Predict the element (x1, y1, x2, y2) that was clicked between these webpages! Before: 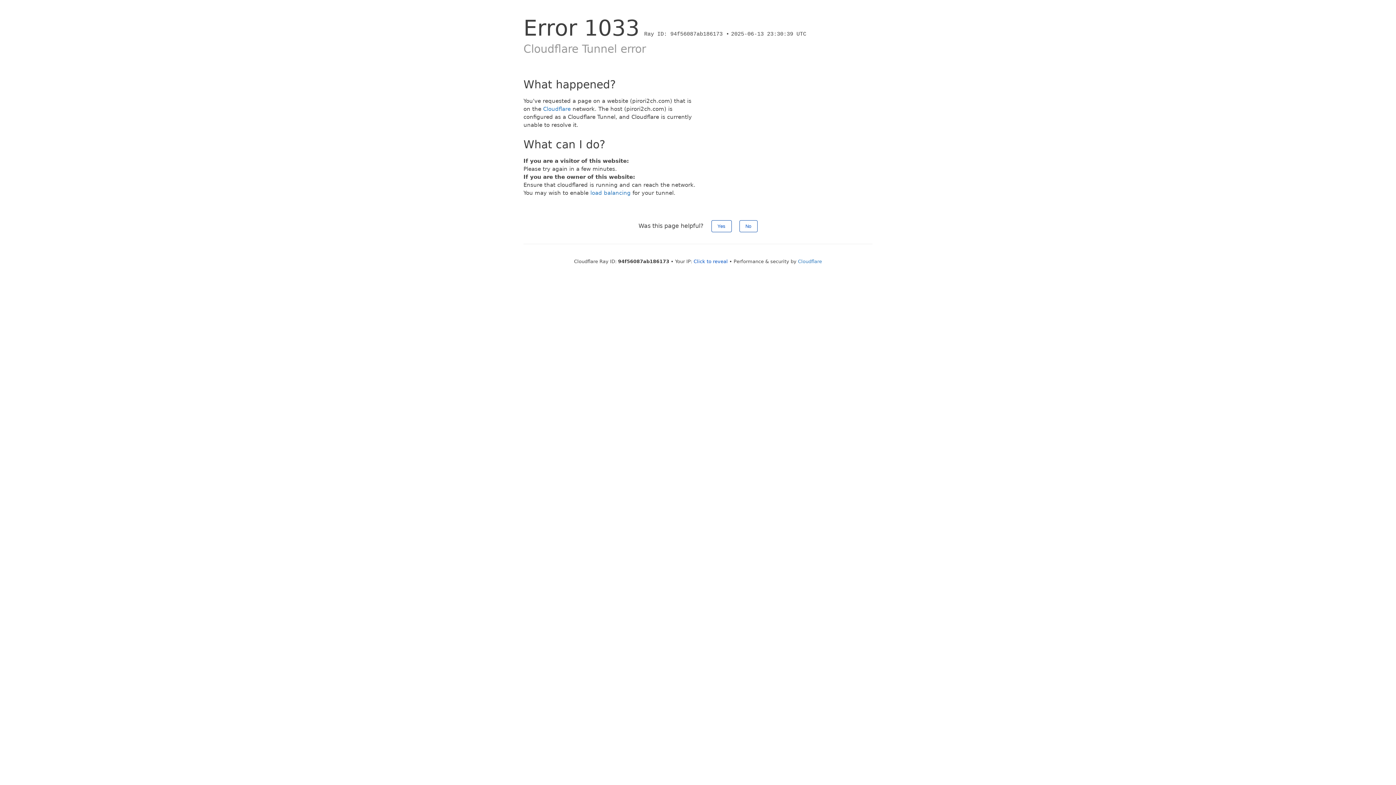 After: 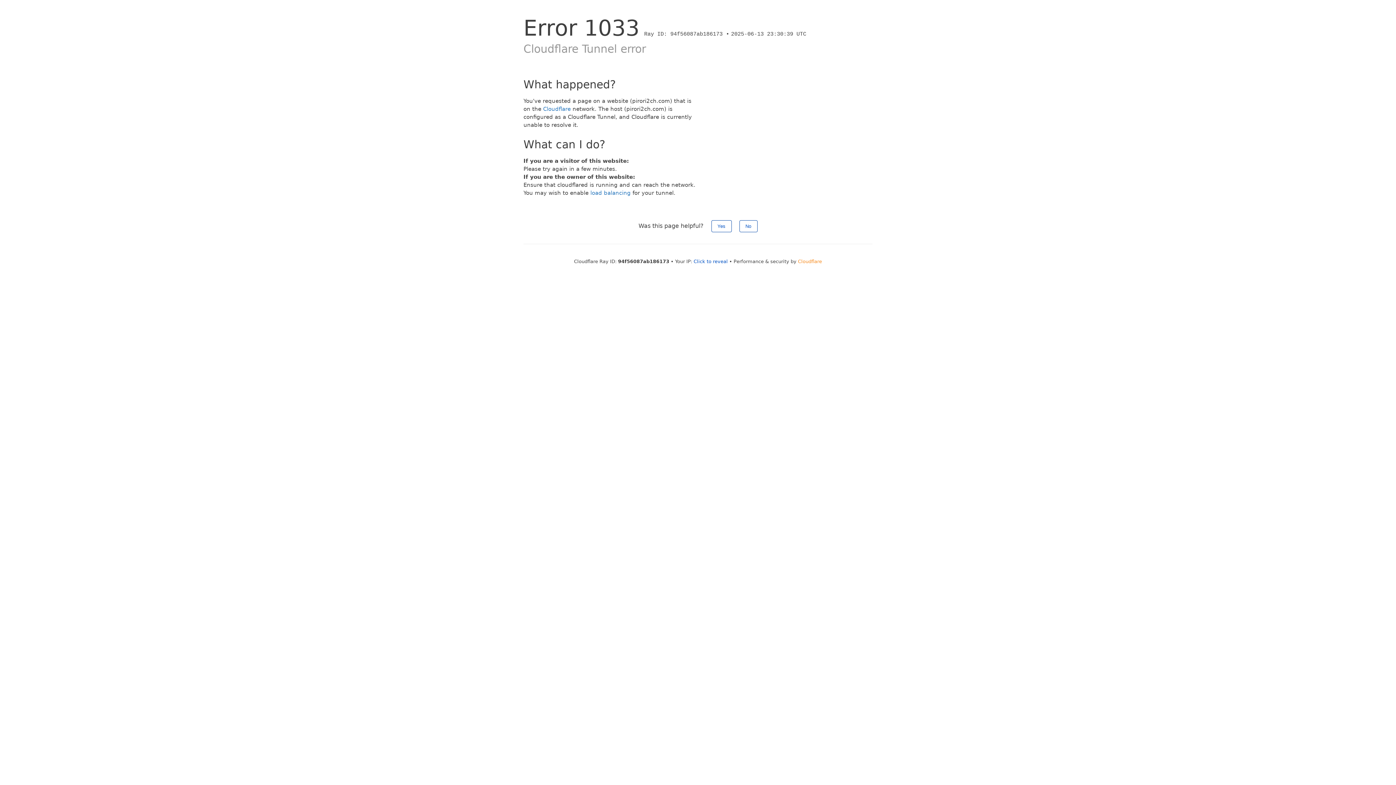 Action: bbox: (798, 258, 822, 264) label: Cloudflare